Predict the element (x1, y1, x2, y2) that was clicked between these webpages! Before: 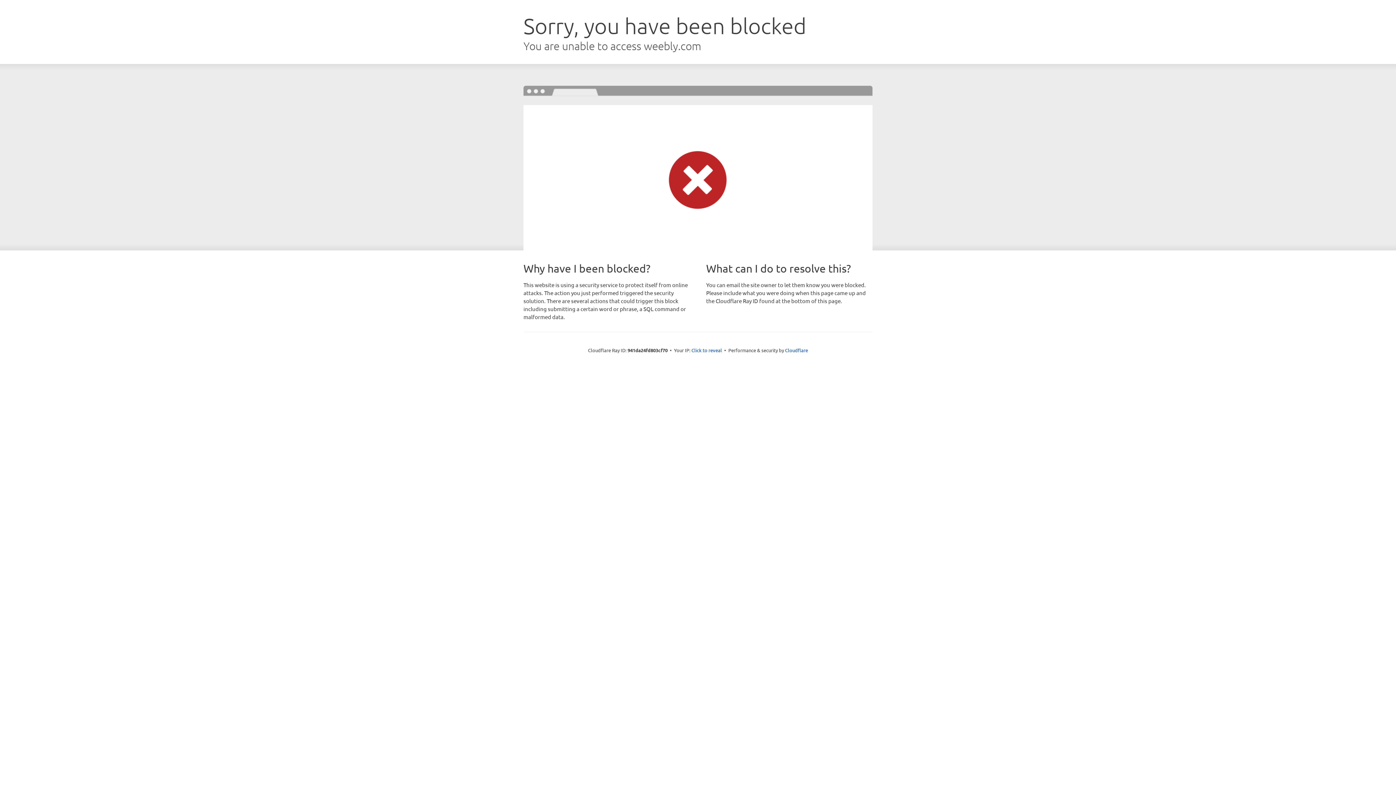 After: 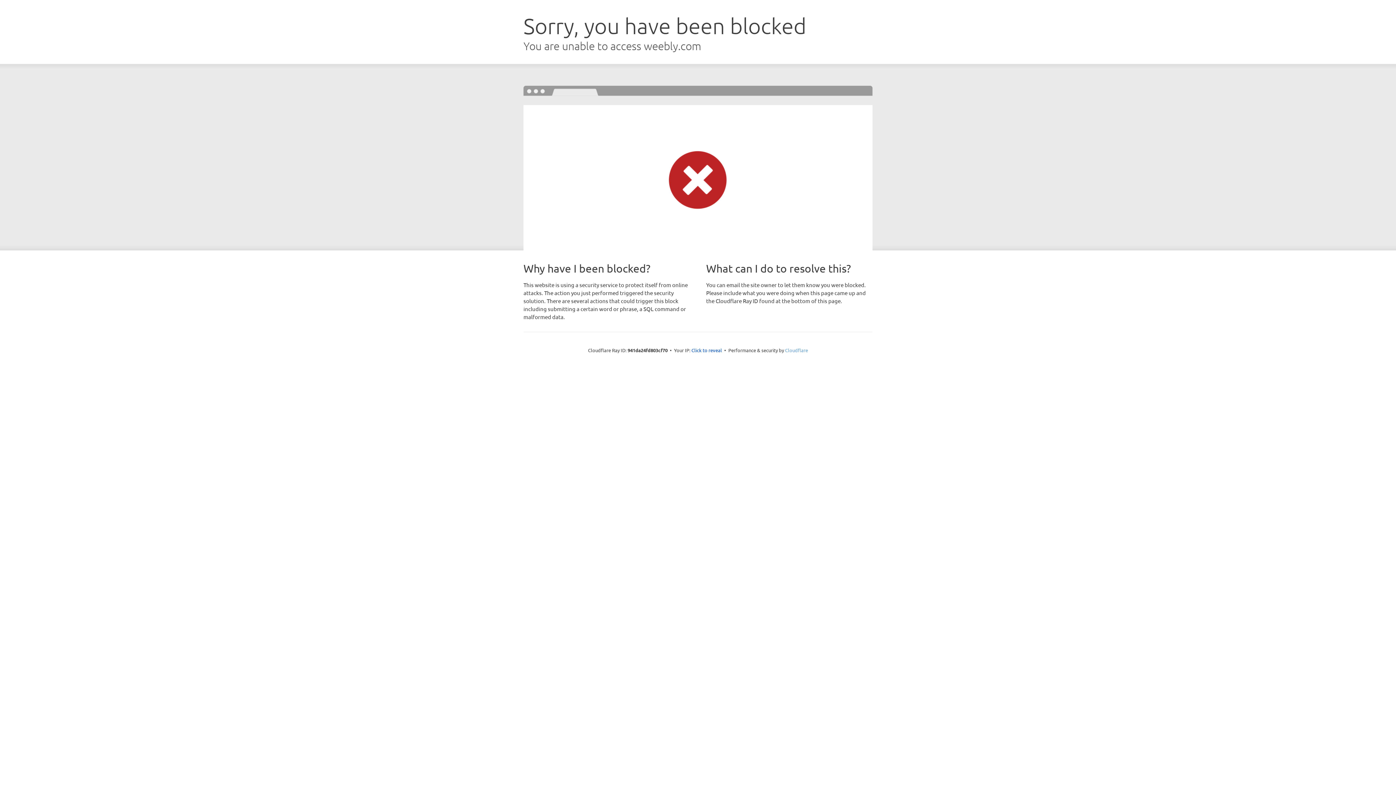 Action: label: Cloudflare bbox: (785, 347, 808, 353)